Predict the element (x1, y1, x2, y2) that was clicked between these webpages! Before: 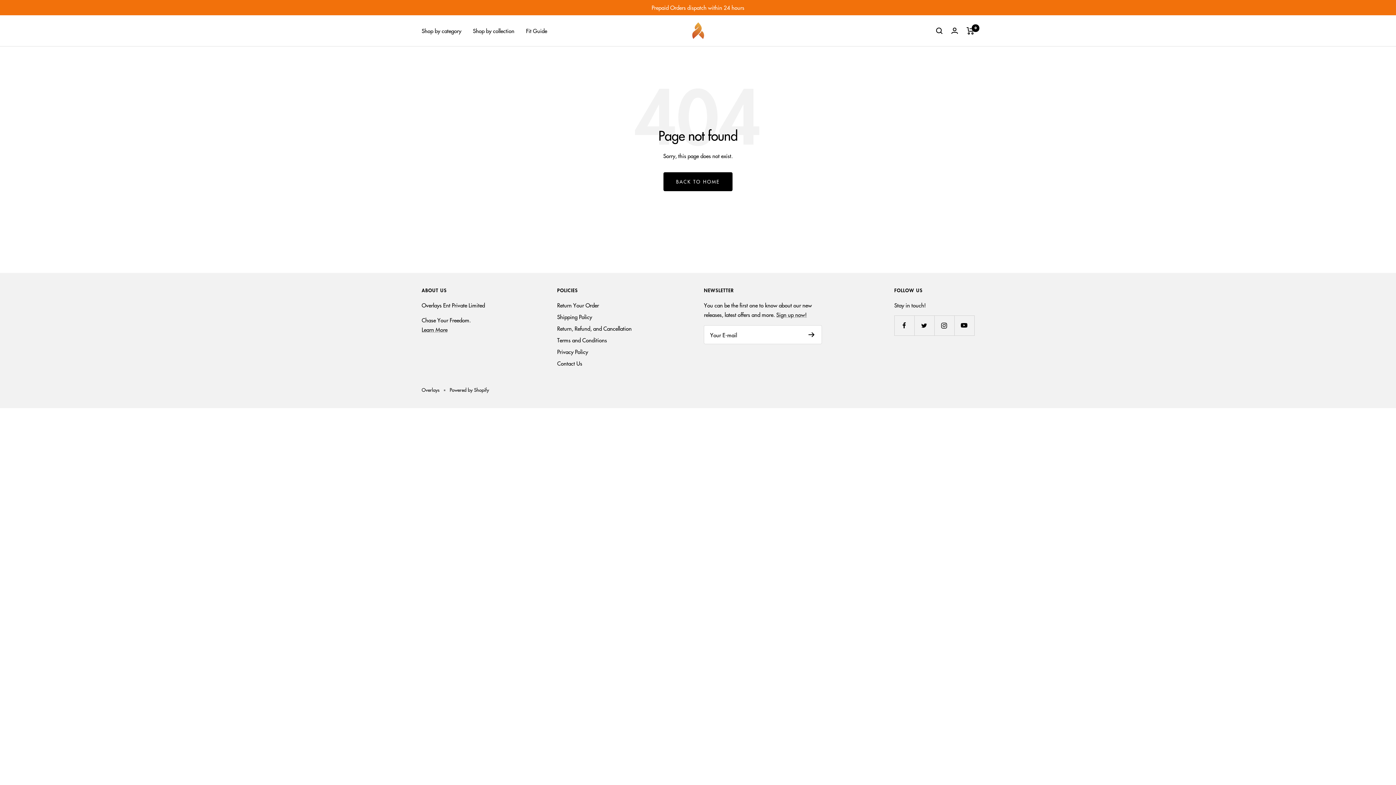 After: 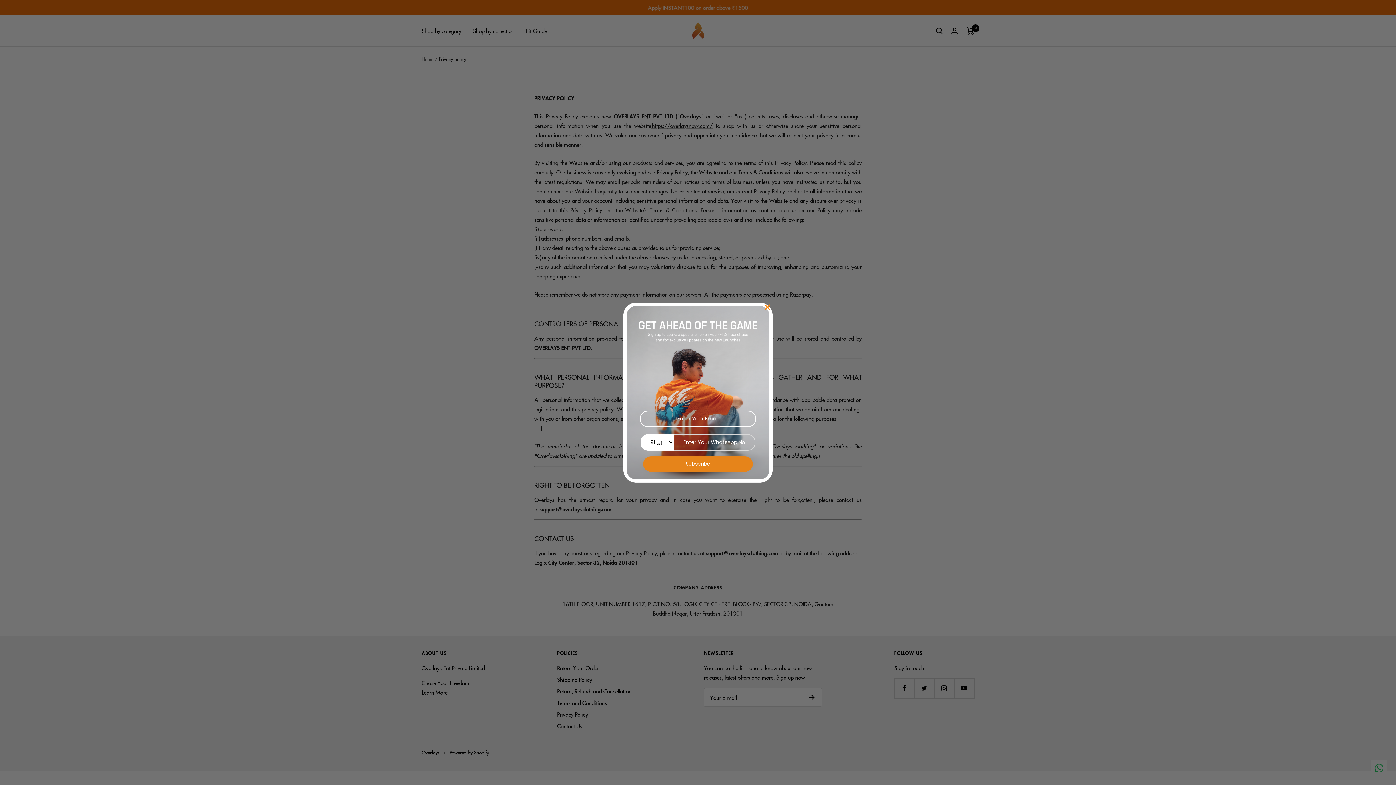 Action: bbox: (557, 347, 588, 356) label: Privacy Policy